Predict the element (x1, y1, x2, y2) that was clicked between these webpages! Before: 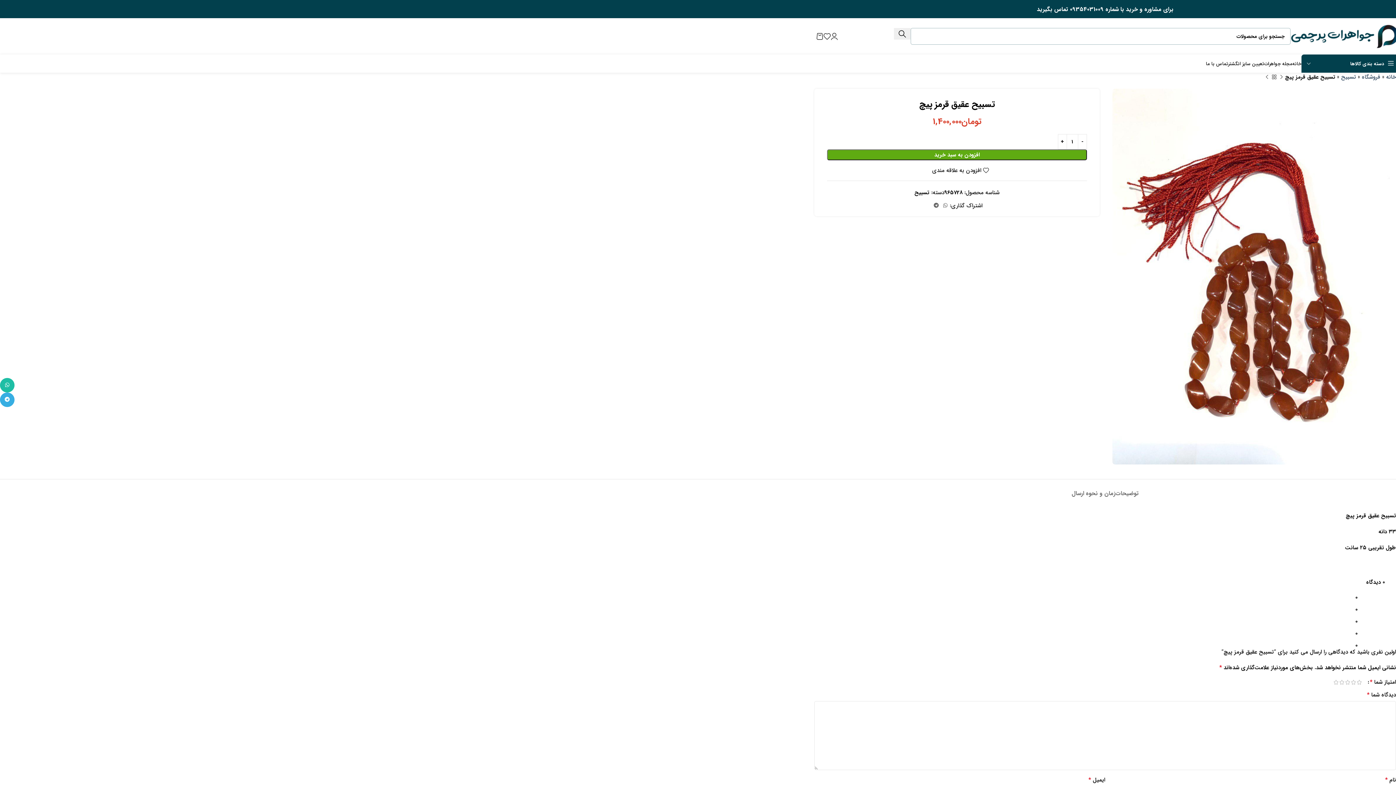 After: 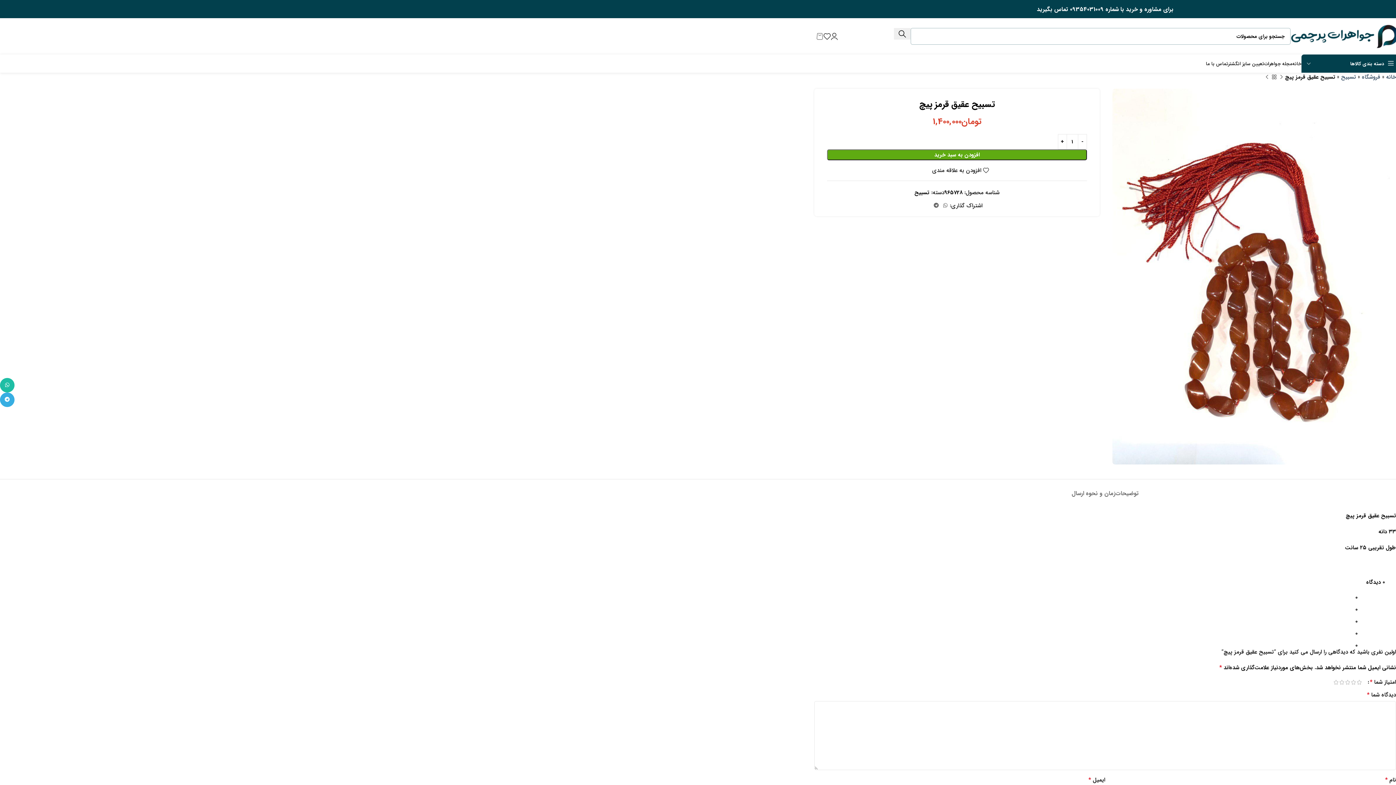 Action: label: 0 bbox: (810, 29, 823, 43)